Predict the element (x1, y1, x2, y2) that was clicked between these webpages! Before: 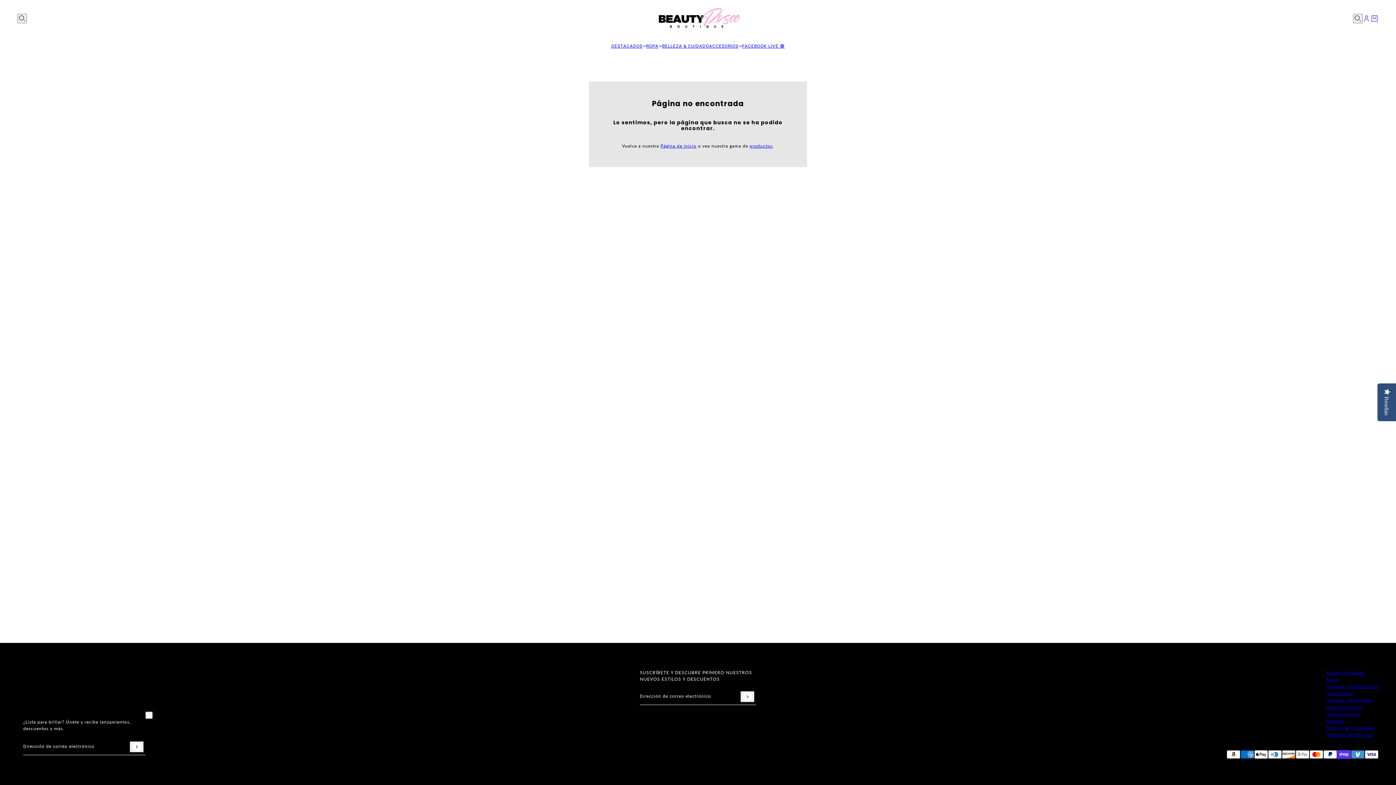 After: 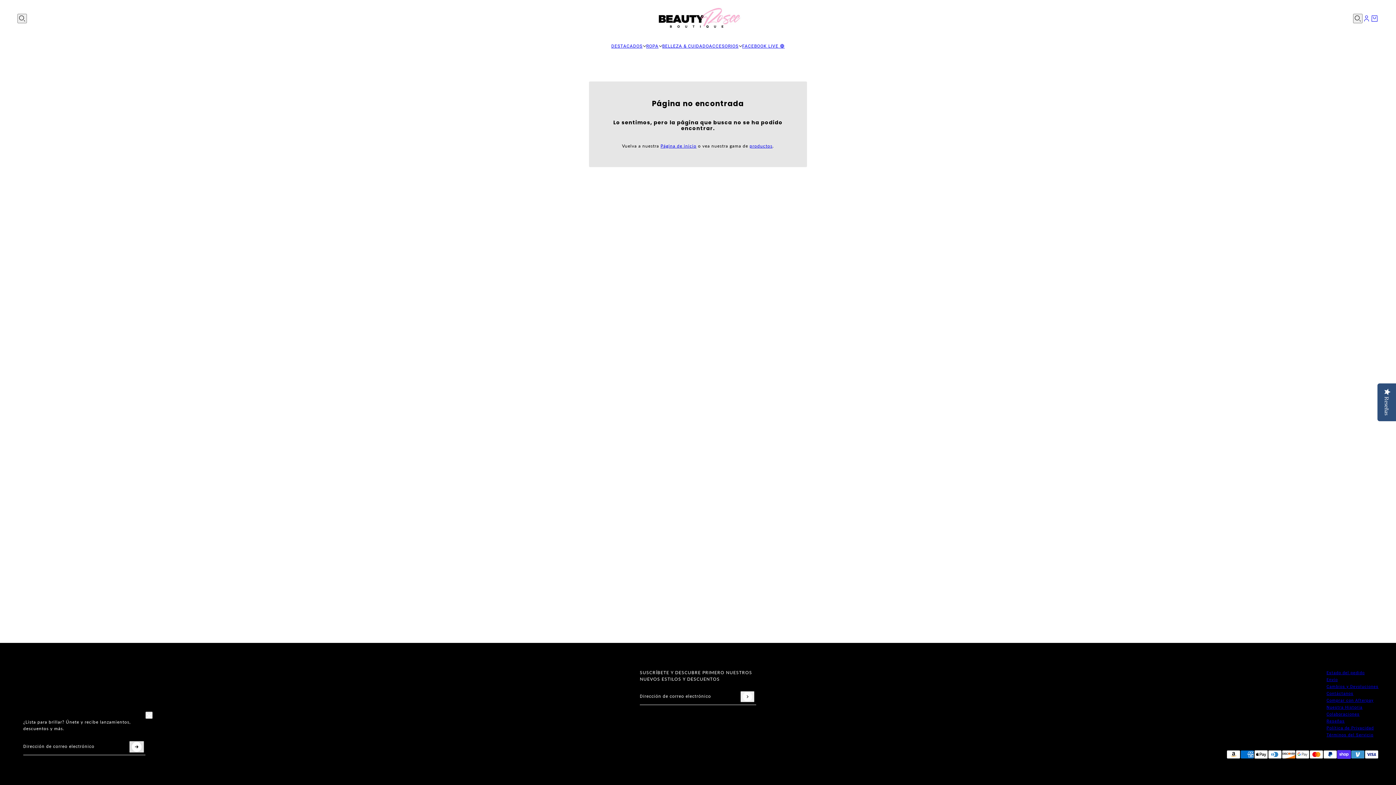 Action: label: Enviar bbox: (129, 741, 143, 752)